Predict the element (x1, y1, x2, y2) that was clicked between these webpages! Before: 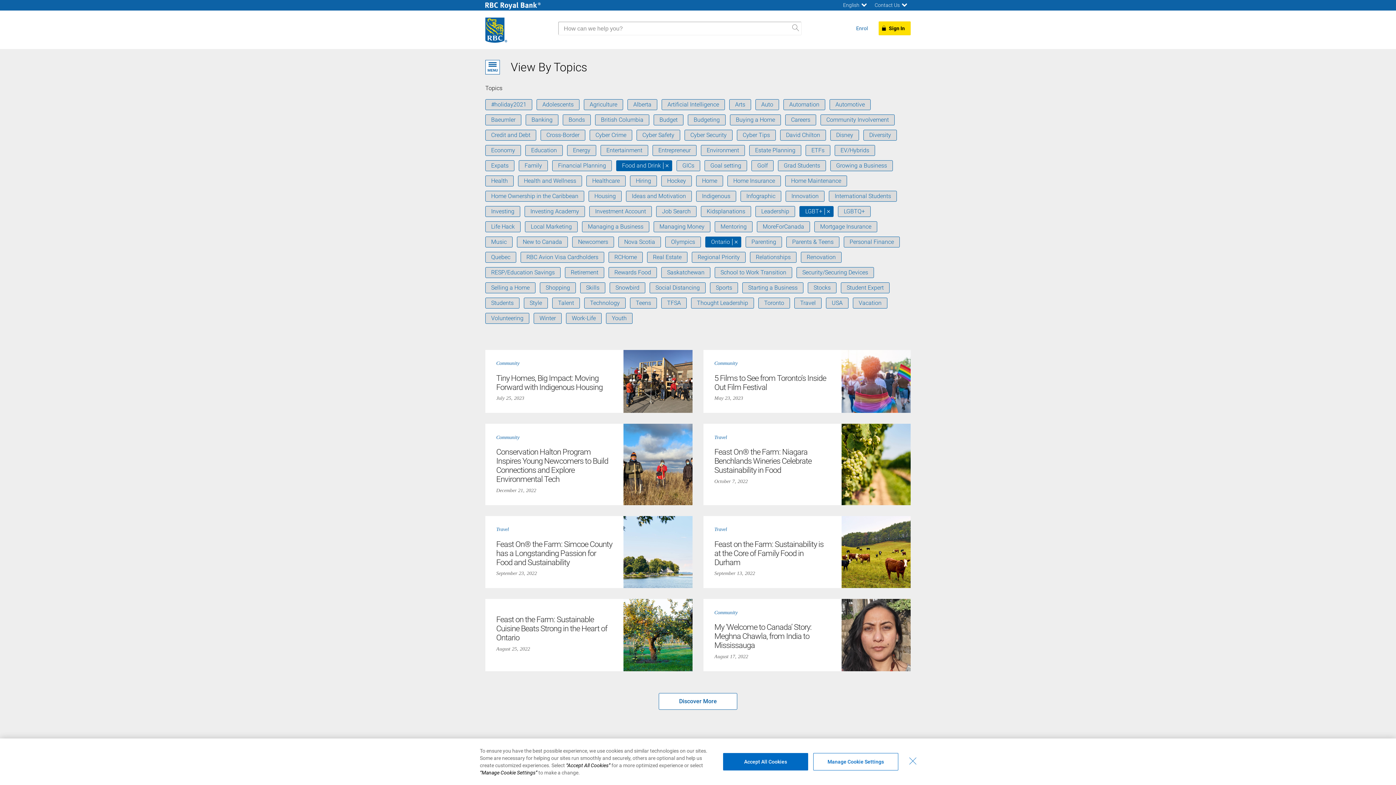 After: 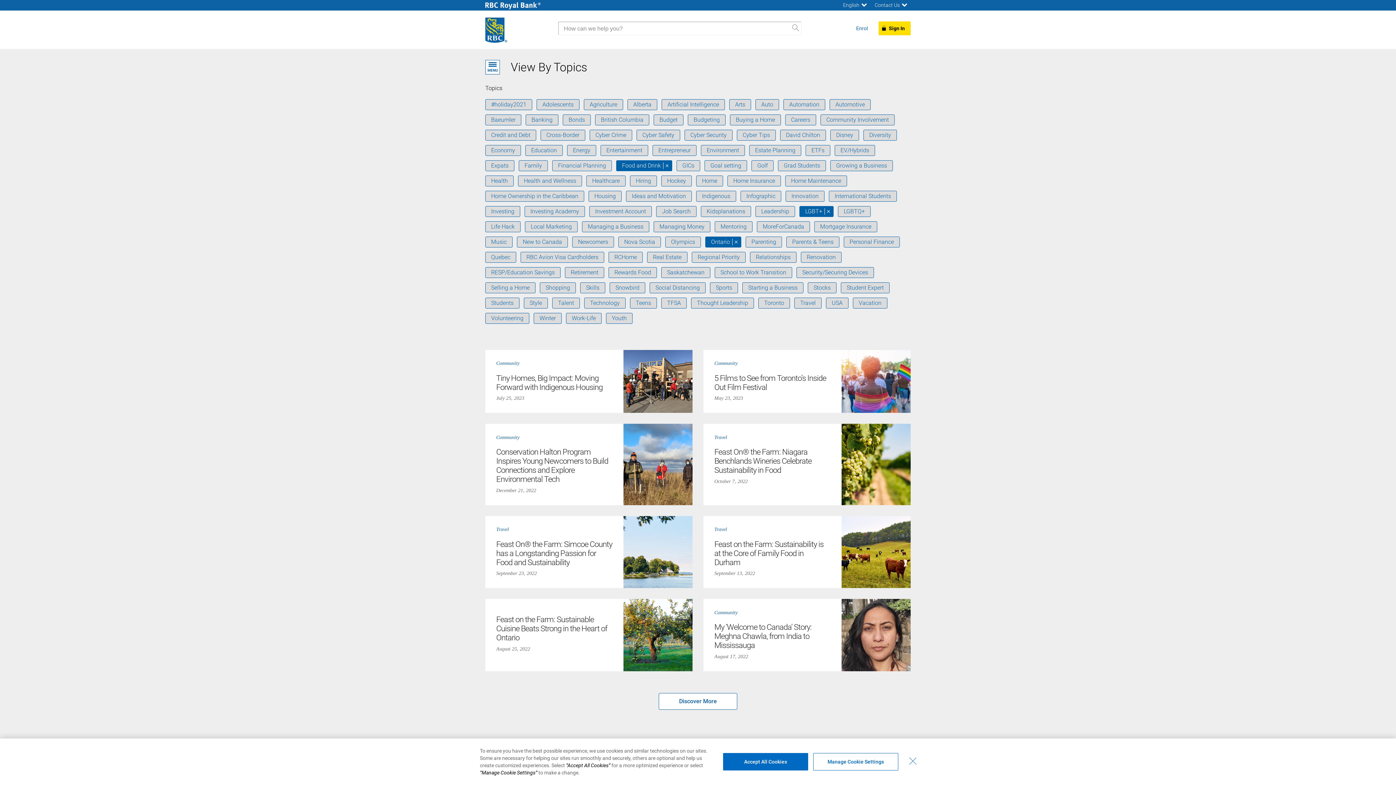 Action: label: International Students bbox: (829, 190, 897, 201)